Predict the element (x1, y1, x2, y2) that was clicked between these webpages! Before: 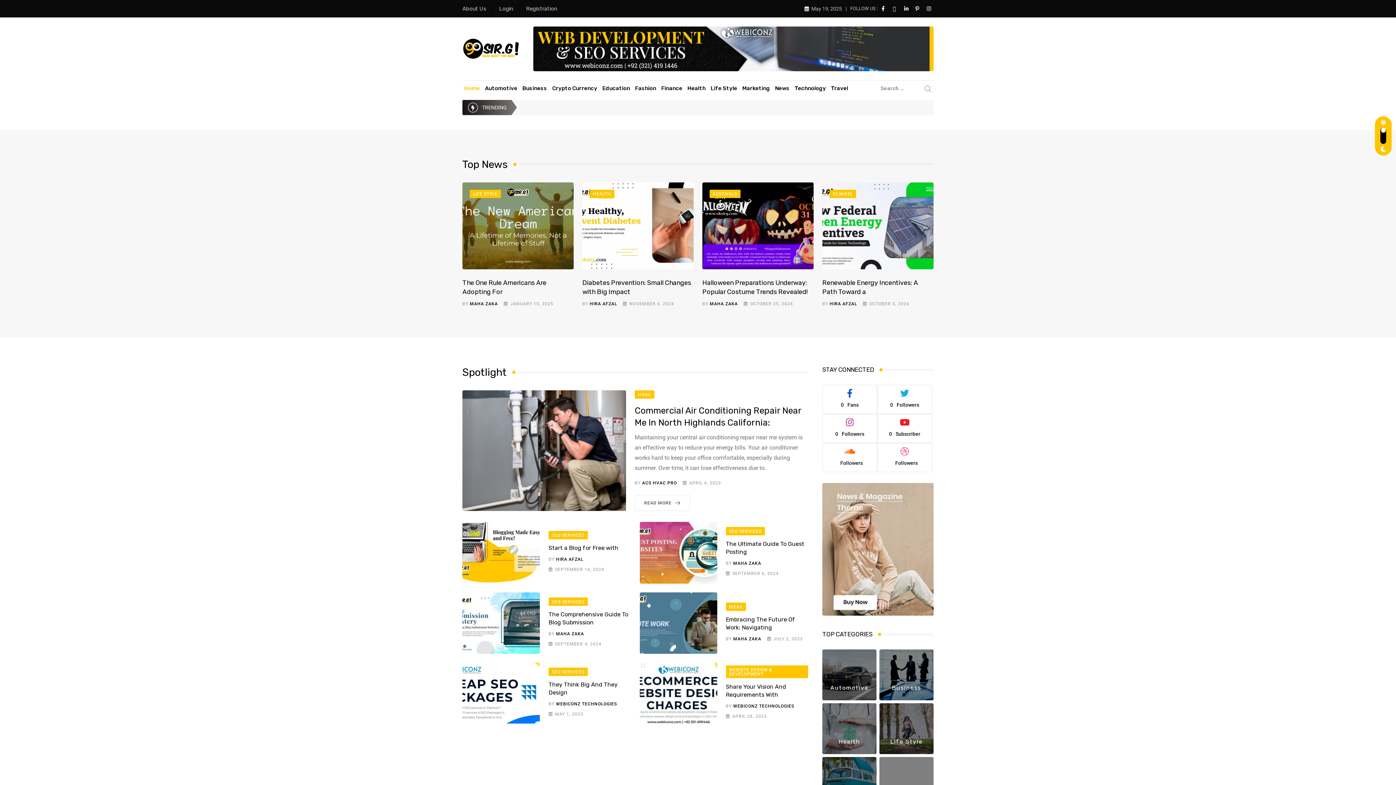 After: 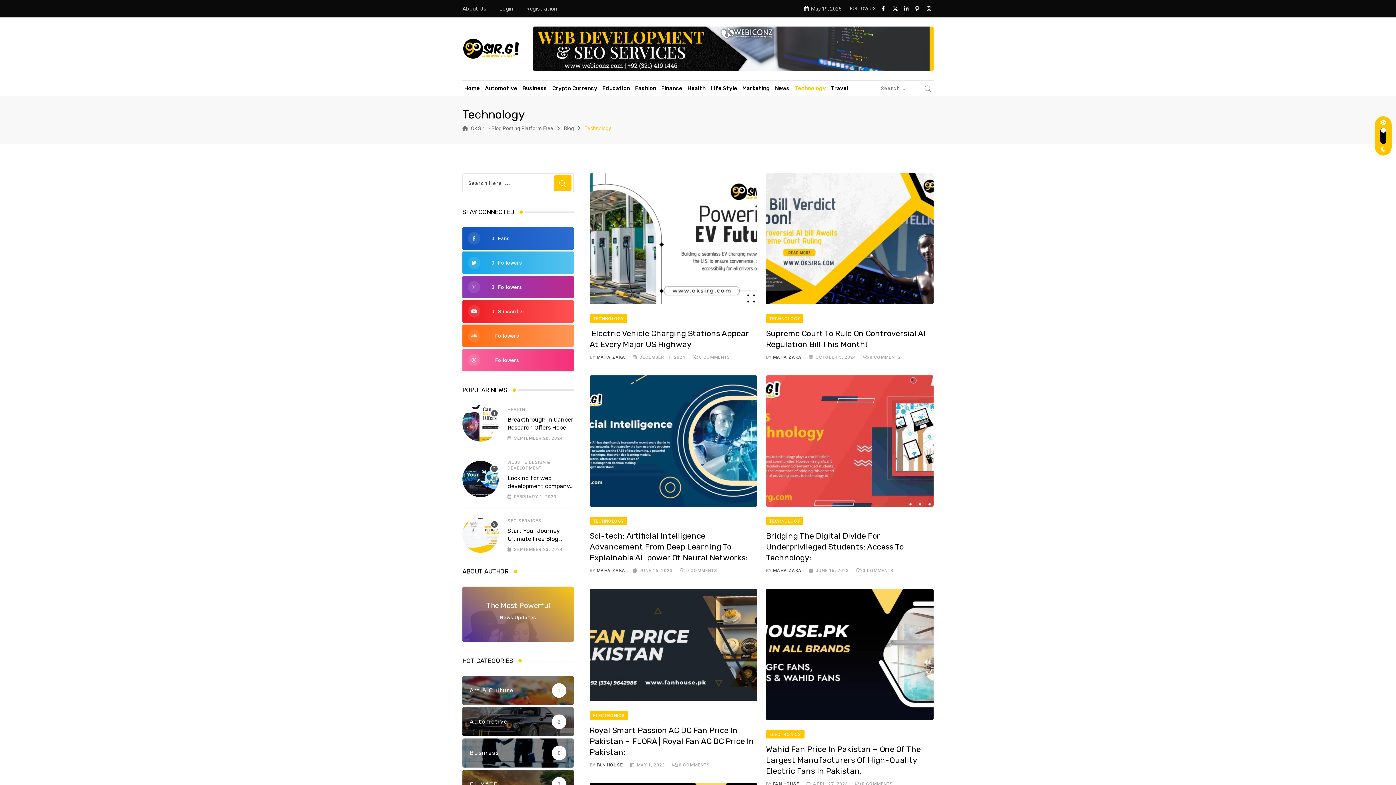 Action: label: Technology bbox: (793, 82, 828, 94)